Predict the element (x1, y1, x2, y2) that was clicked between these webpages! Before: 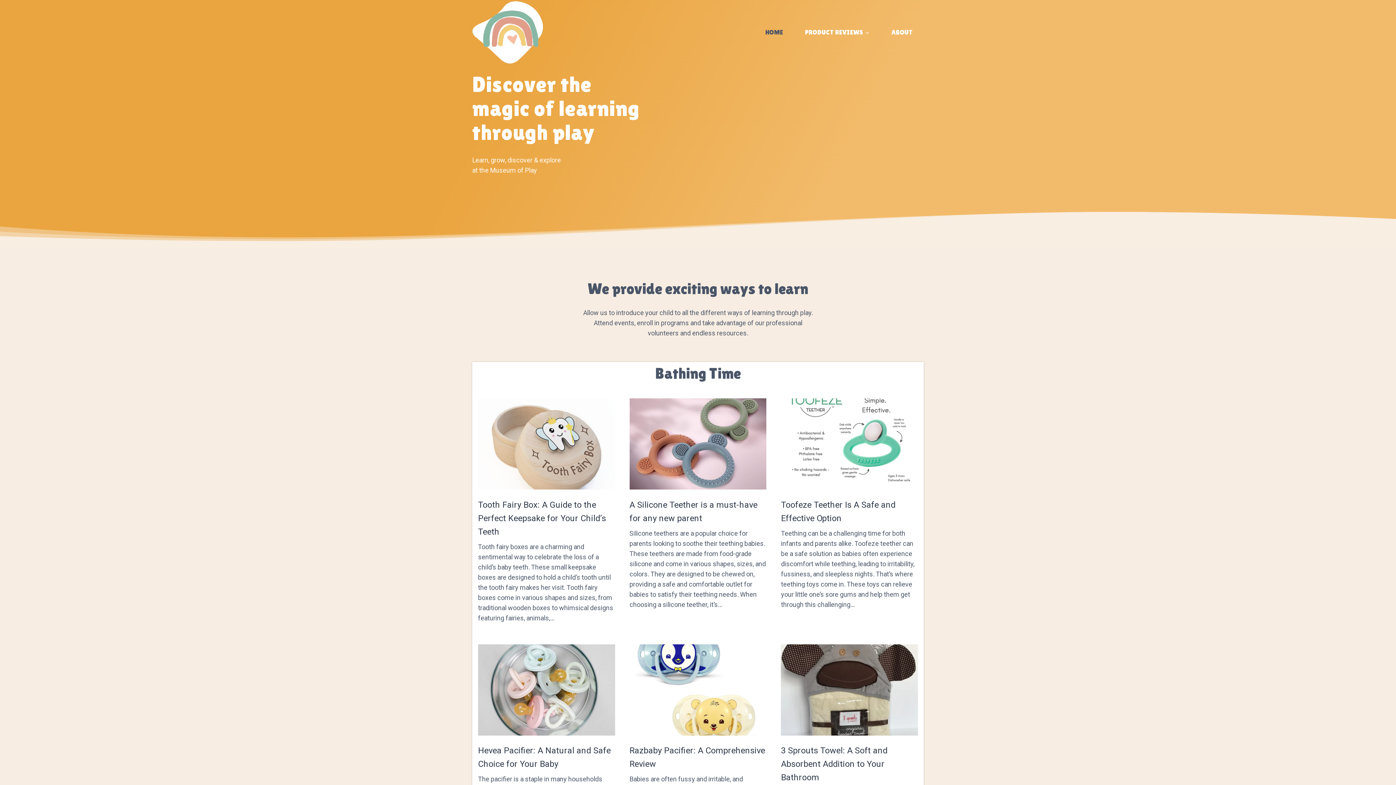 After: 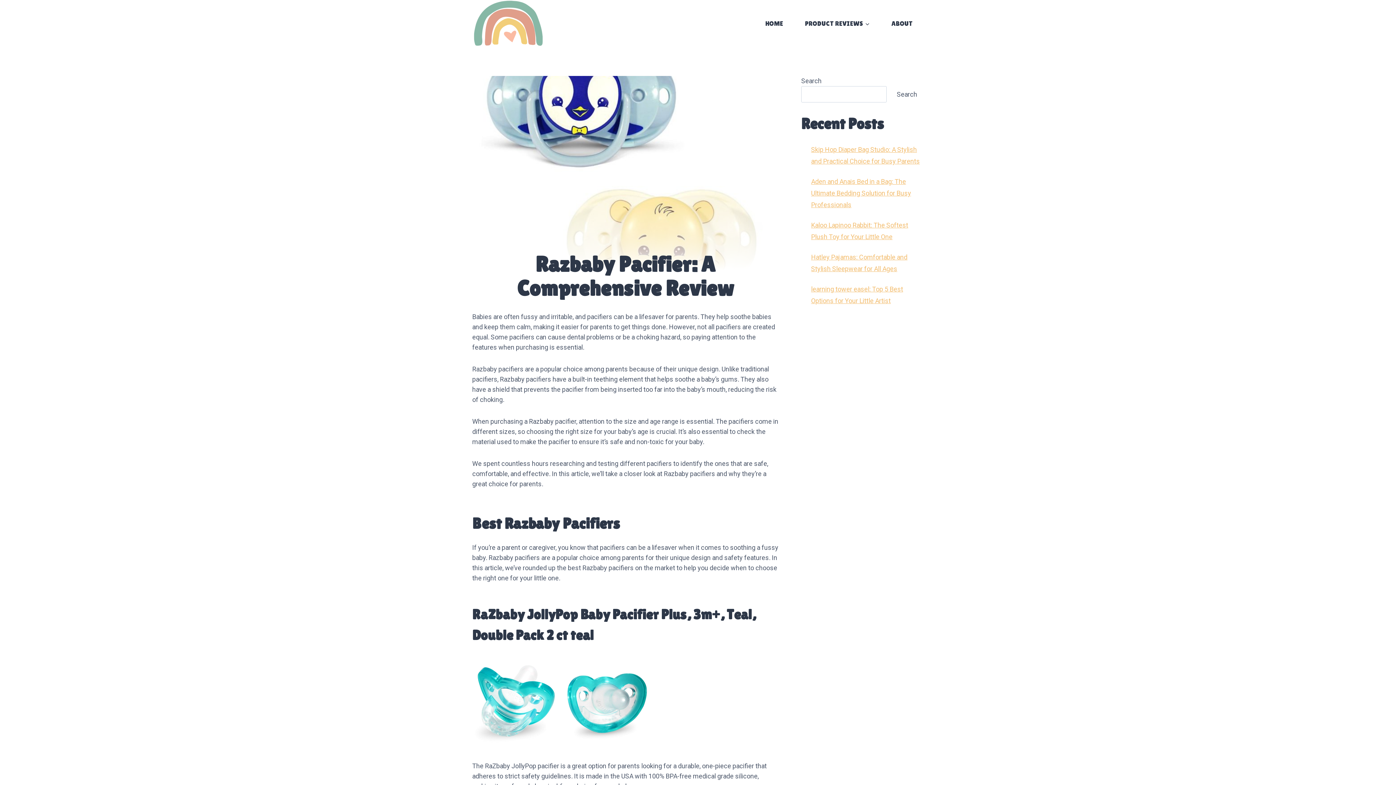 Action: bbox: (629, 744, 766, 771) label: Razbaby Pacifier: A Comprehensive Review